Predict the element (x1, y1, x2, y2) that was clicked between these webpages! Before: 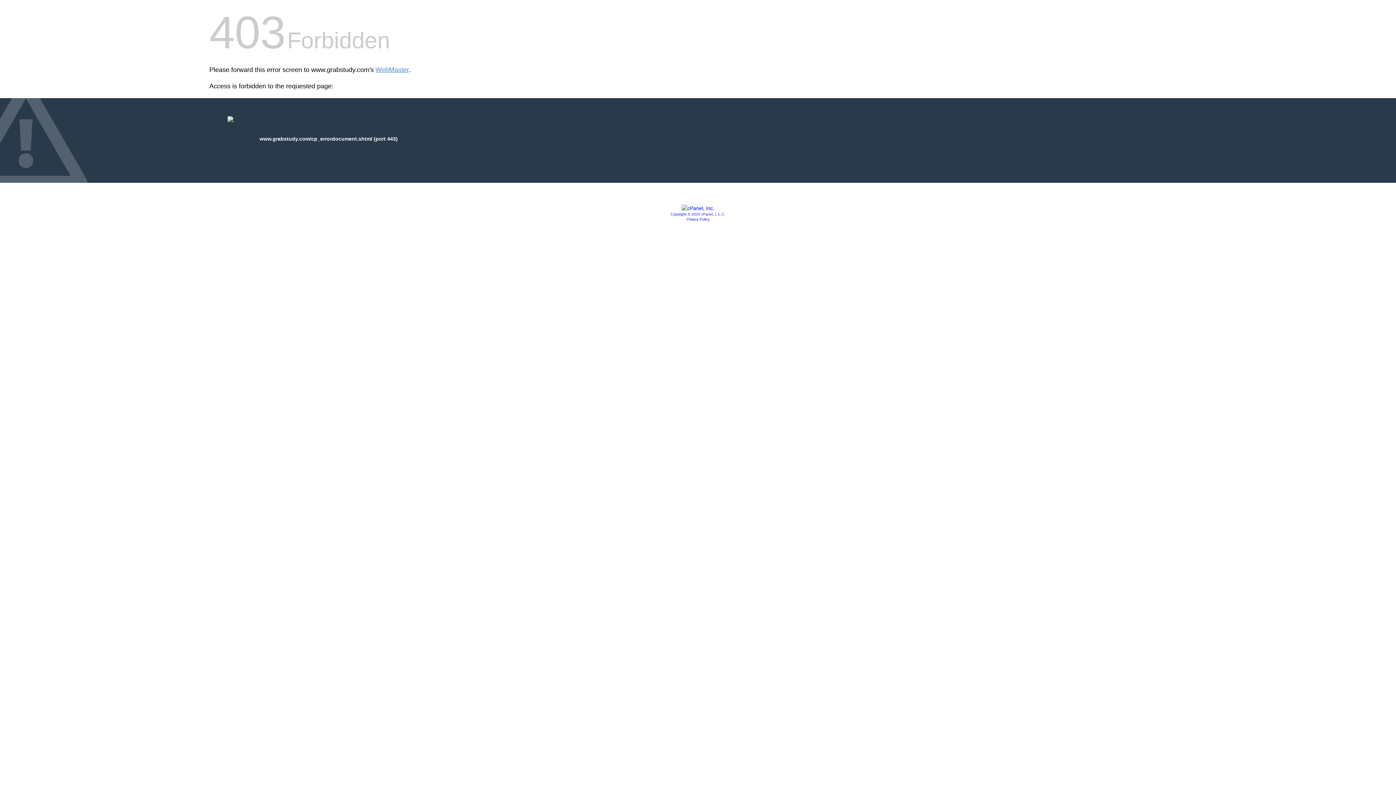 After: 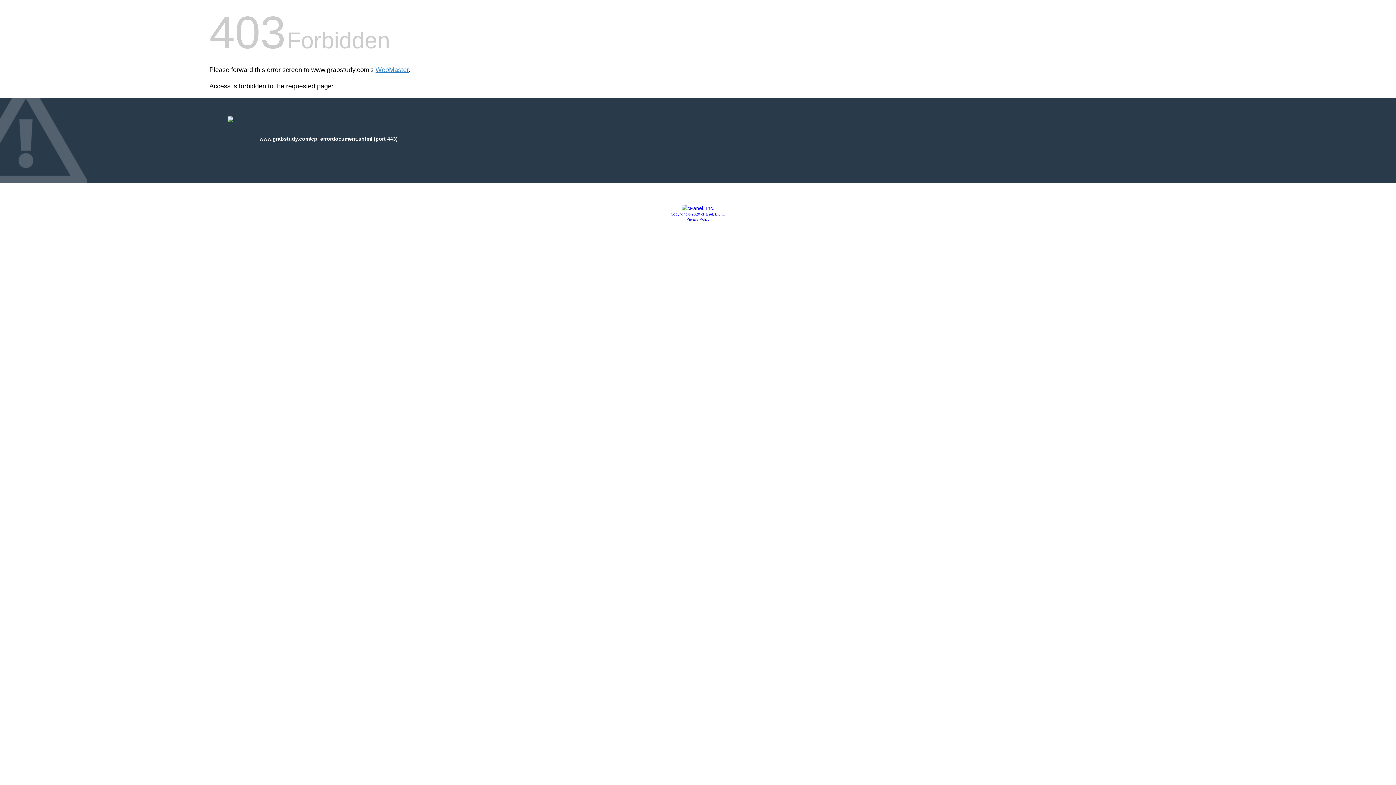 Action: label: Copyright © 2020 cPanel, L.L.C. bbox: (670, 212, 725, 216)